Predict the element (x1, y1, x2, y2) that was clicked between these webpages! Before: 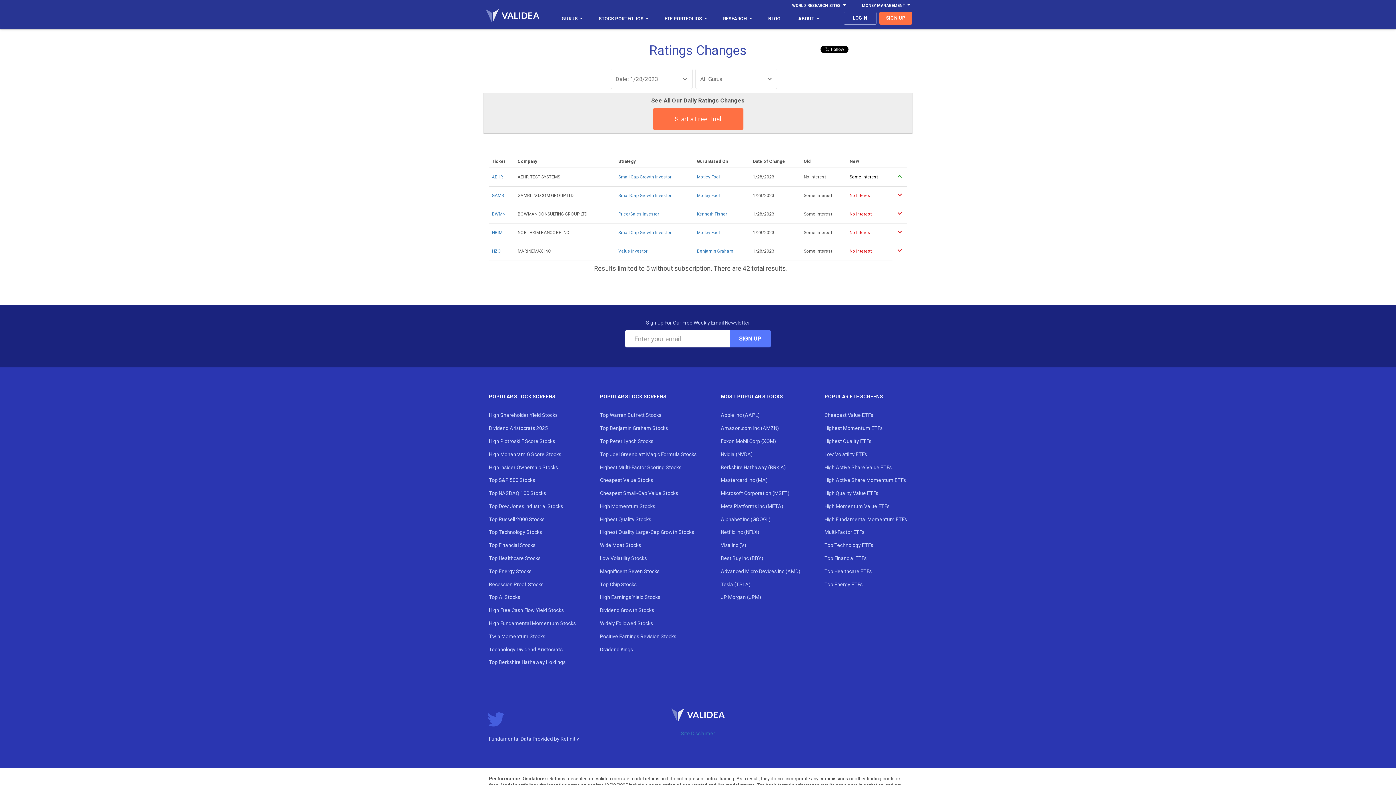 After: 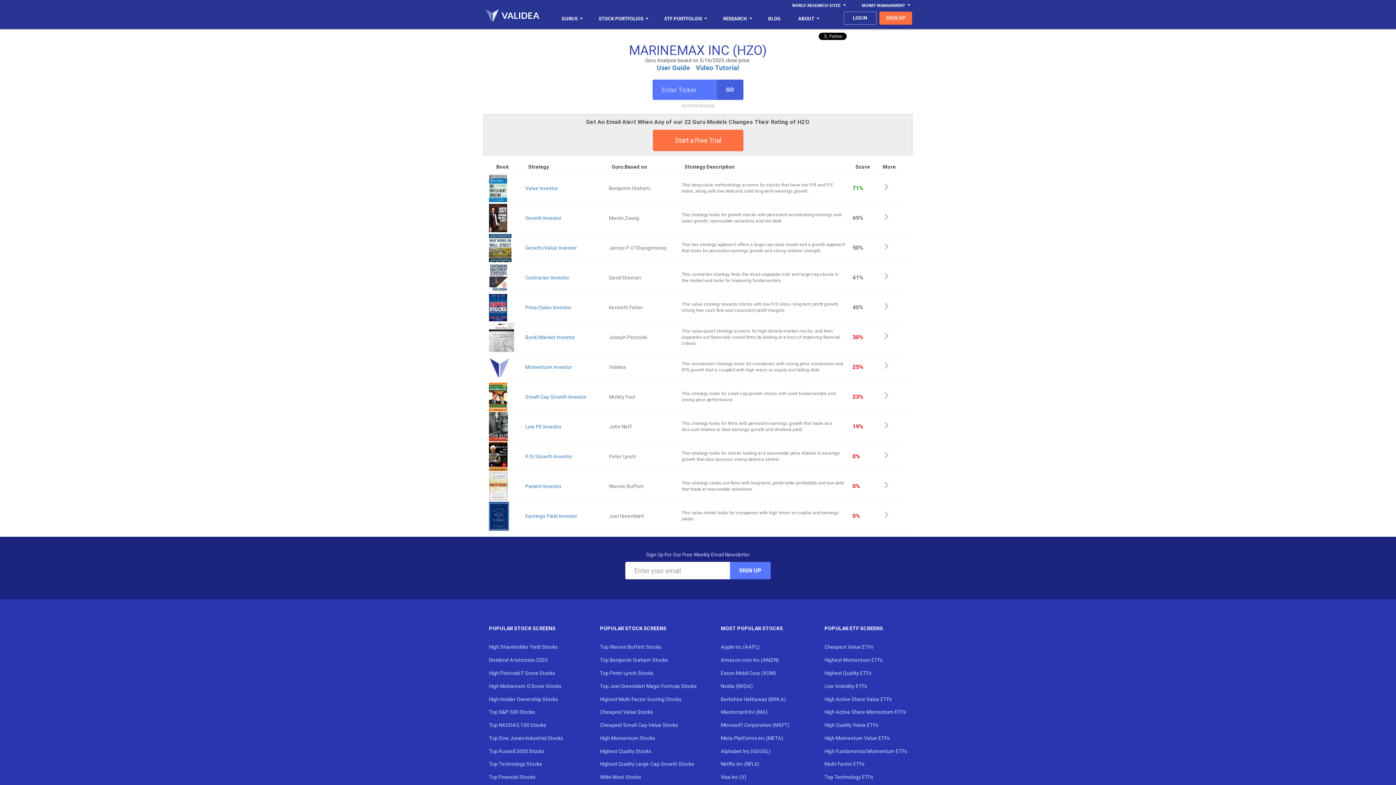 Action: label: HZO bbox: (492, 248, 501, 253)